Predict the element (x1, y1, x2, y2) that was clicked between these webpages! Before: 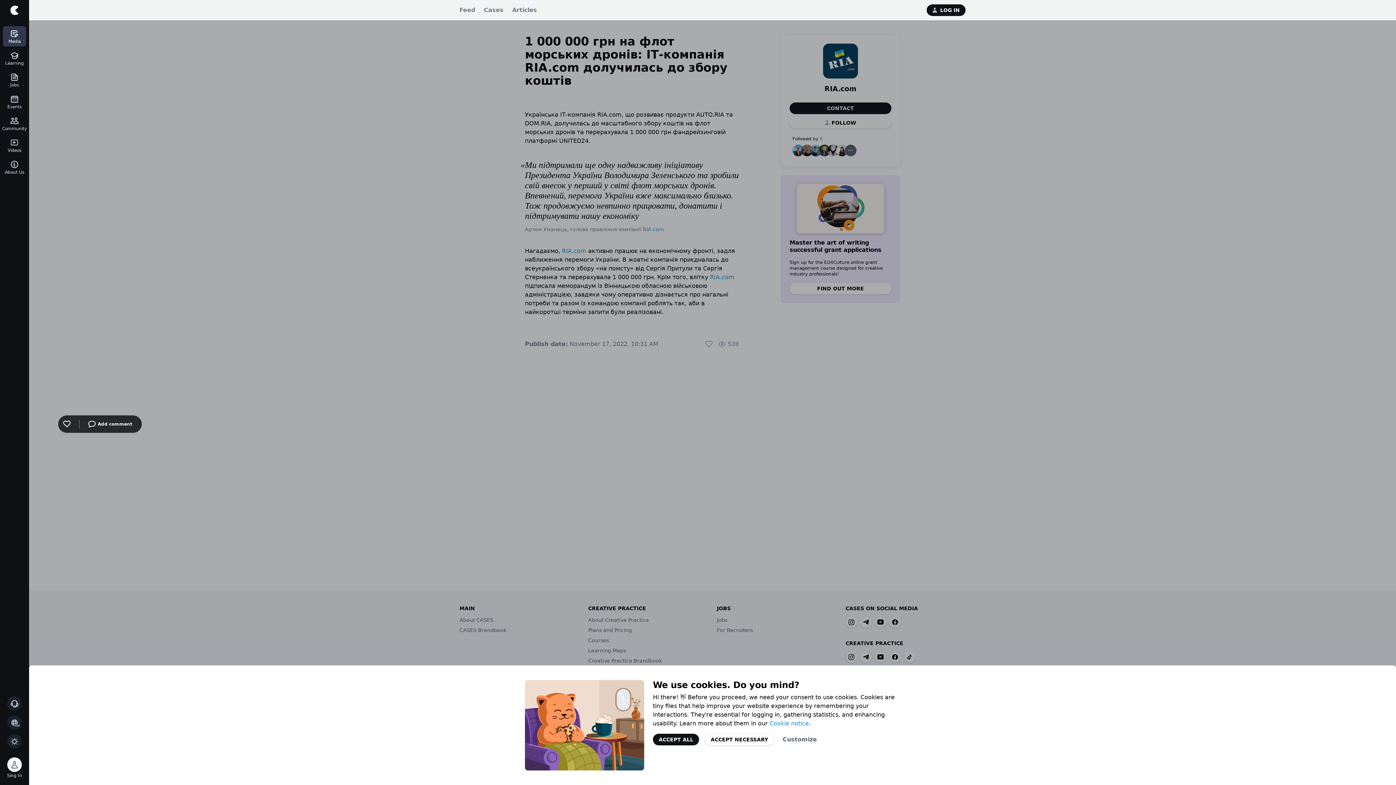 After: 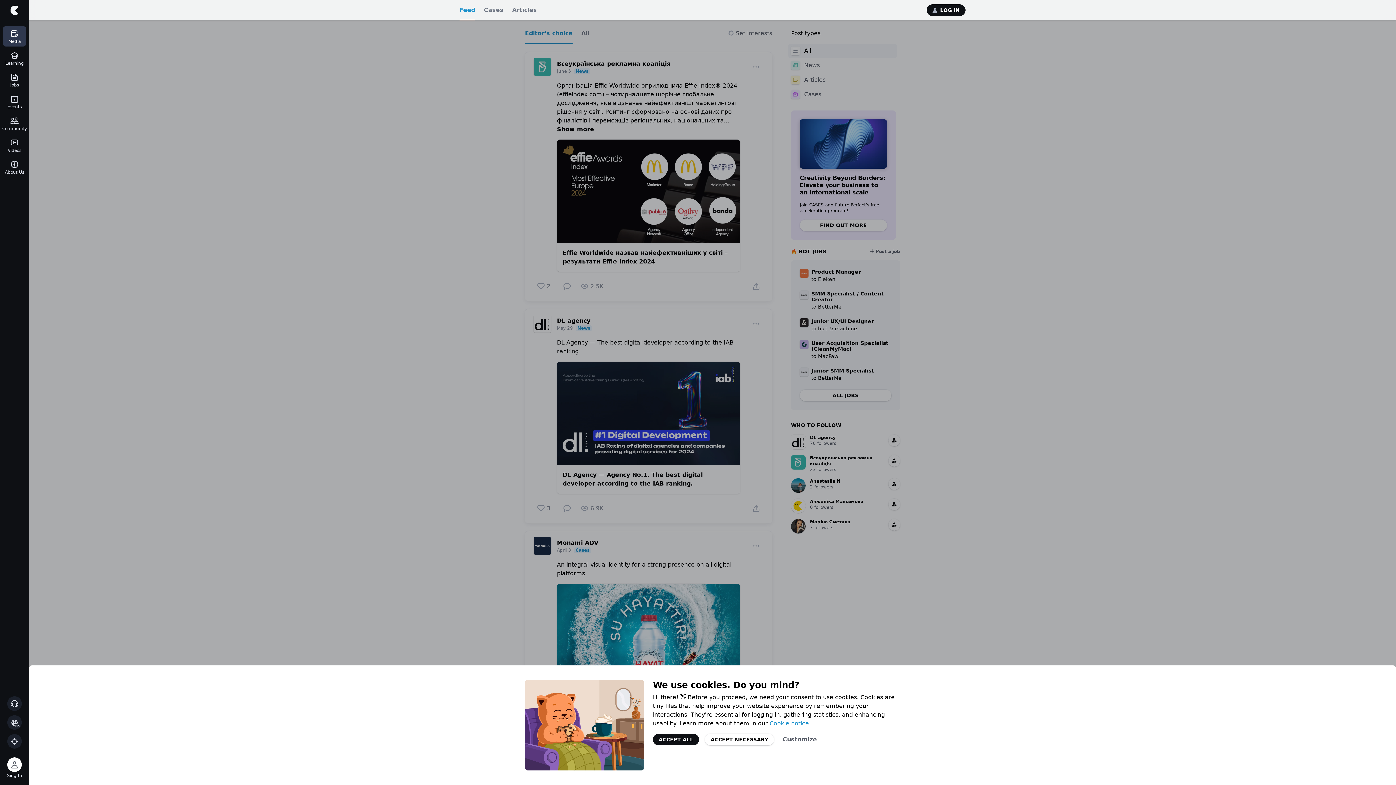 Action: bbox: (2, 26, 26, 46) label: Media